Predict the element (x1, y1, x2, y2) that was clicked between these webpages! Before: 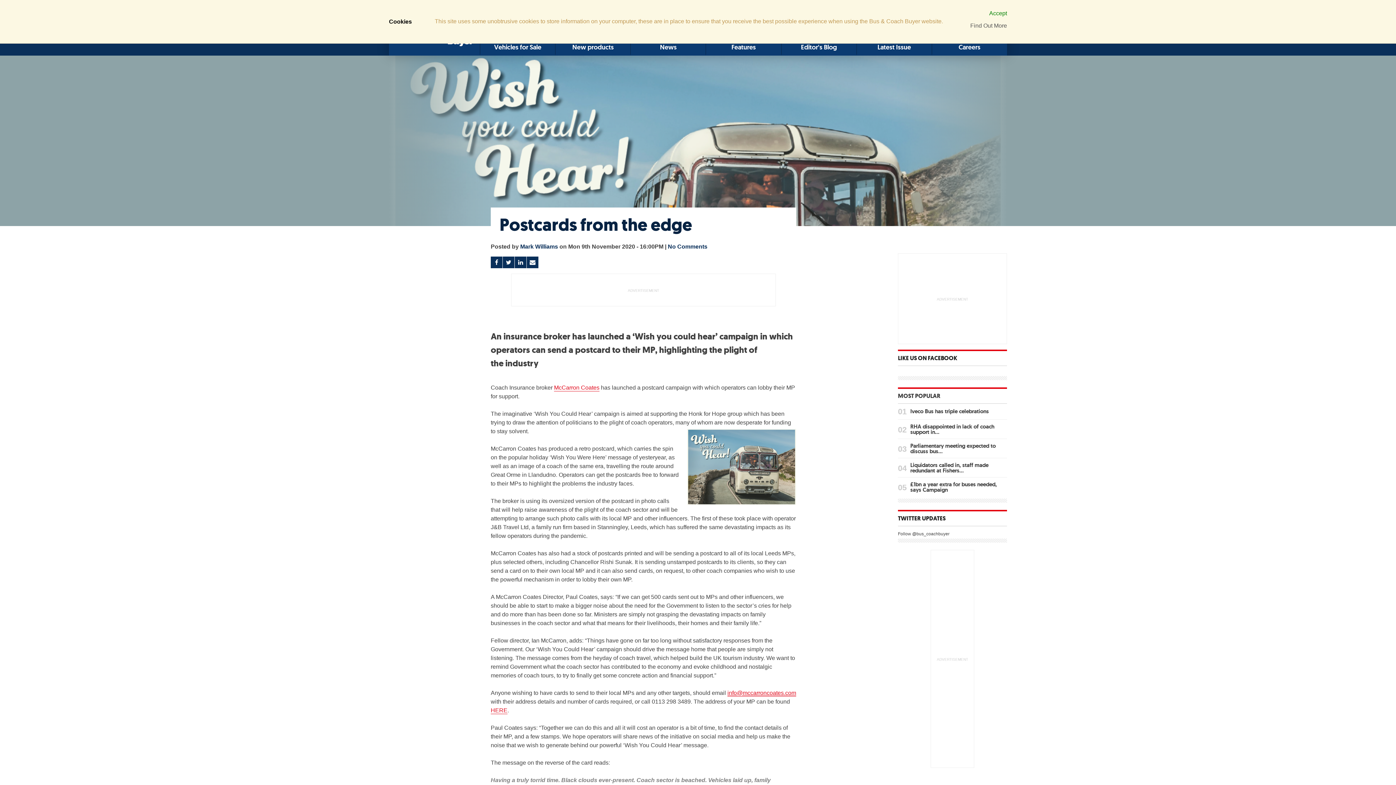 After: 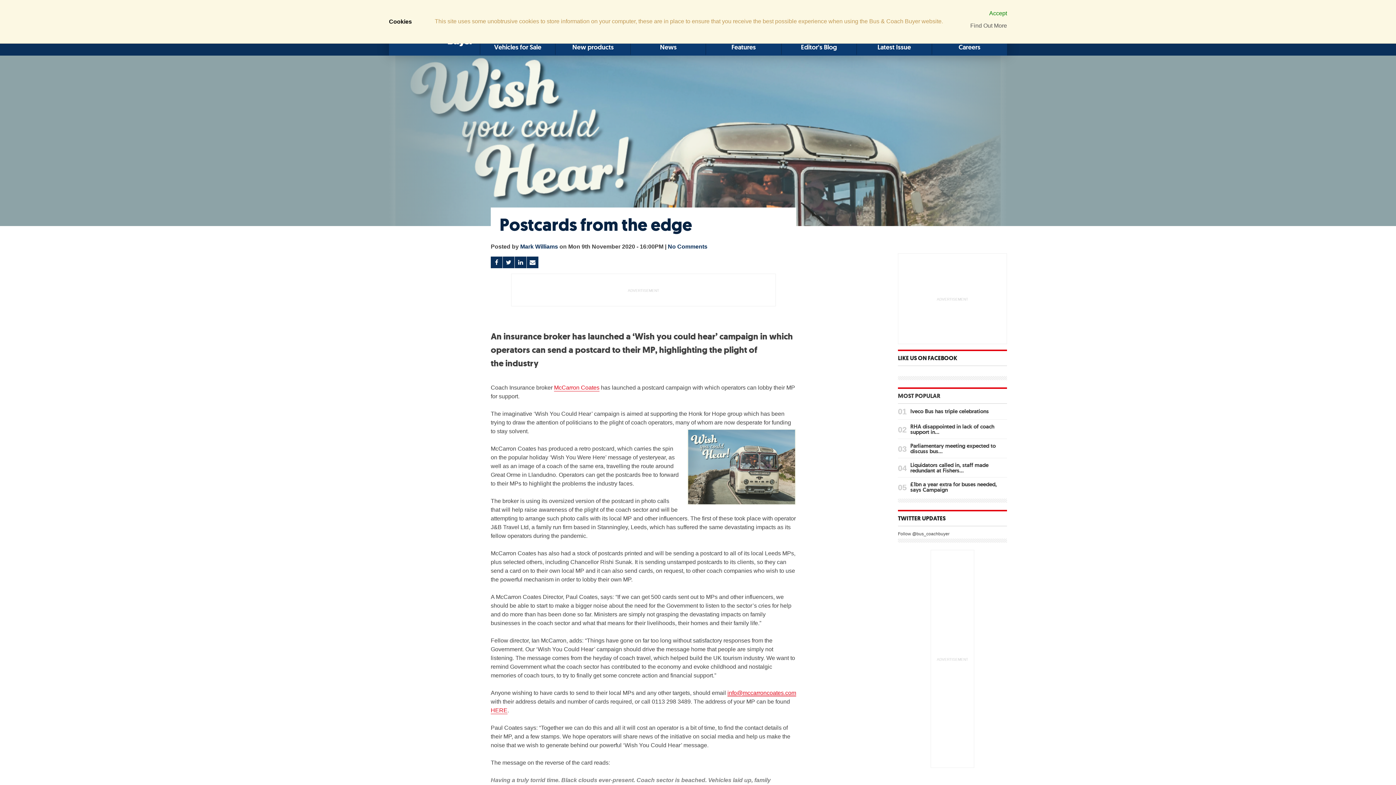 Action: bbox: (490, 707, 507, 713) label: HERE